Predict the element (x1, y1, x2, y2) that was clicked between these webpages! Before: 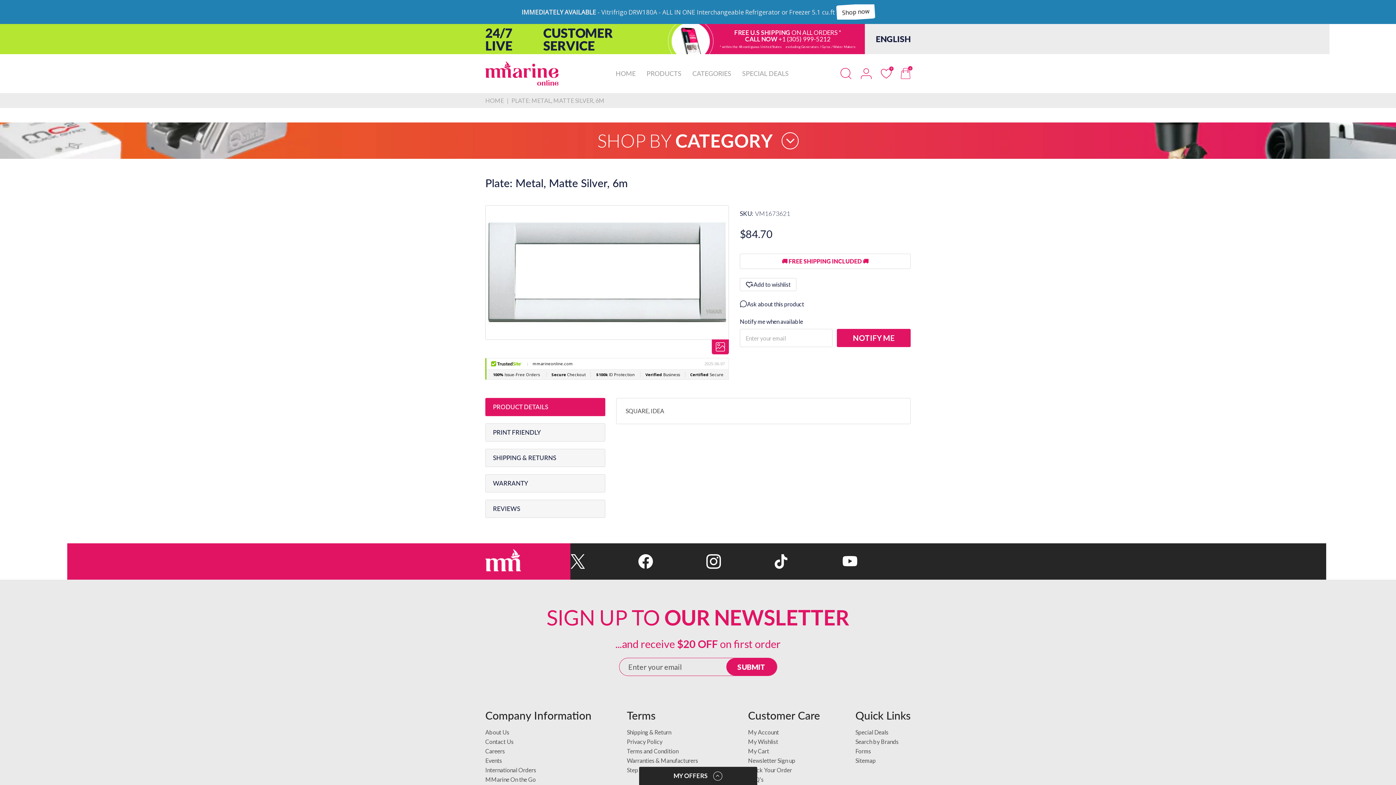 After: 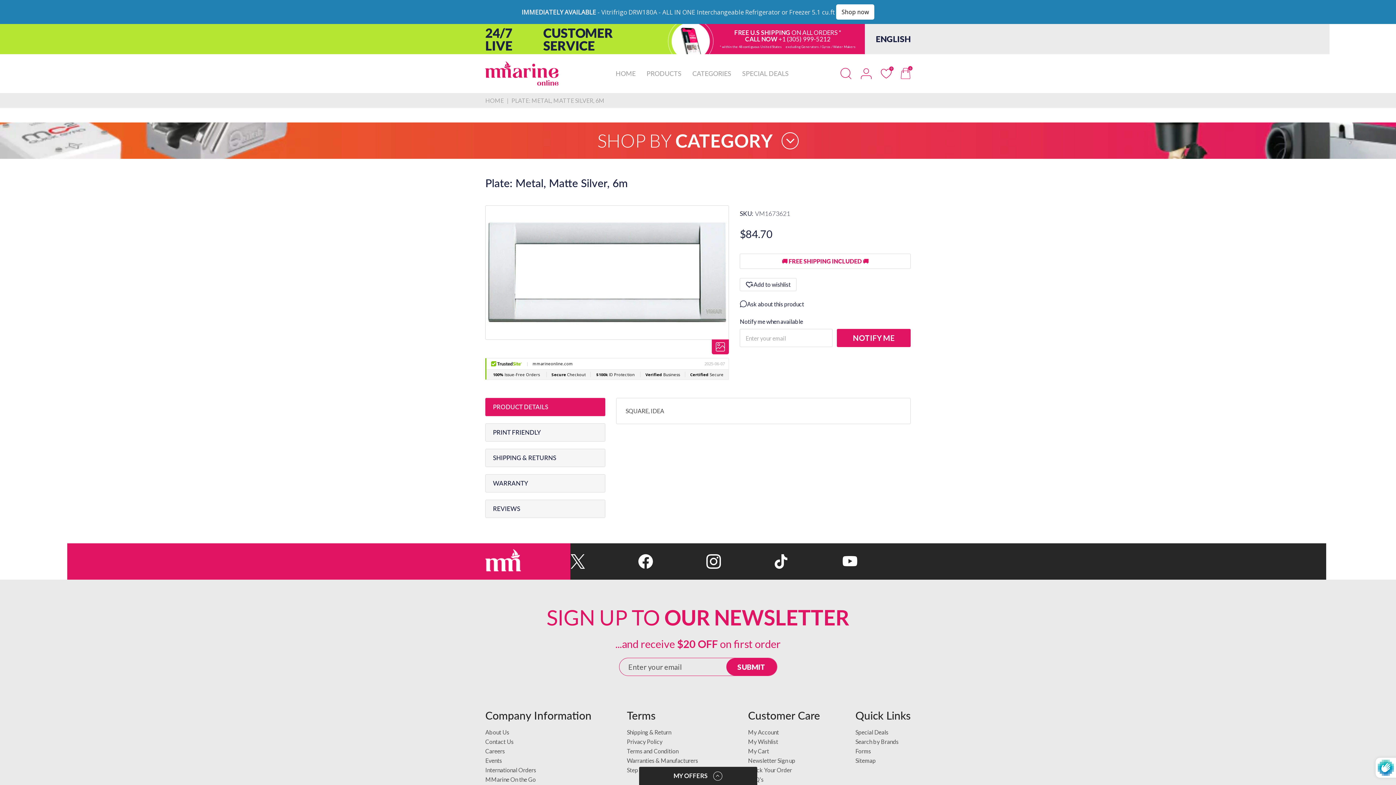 Action: bbox: (726, 634, 776, 651) label: SUBMIT